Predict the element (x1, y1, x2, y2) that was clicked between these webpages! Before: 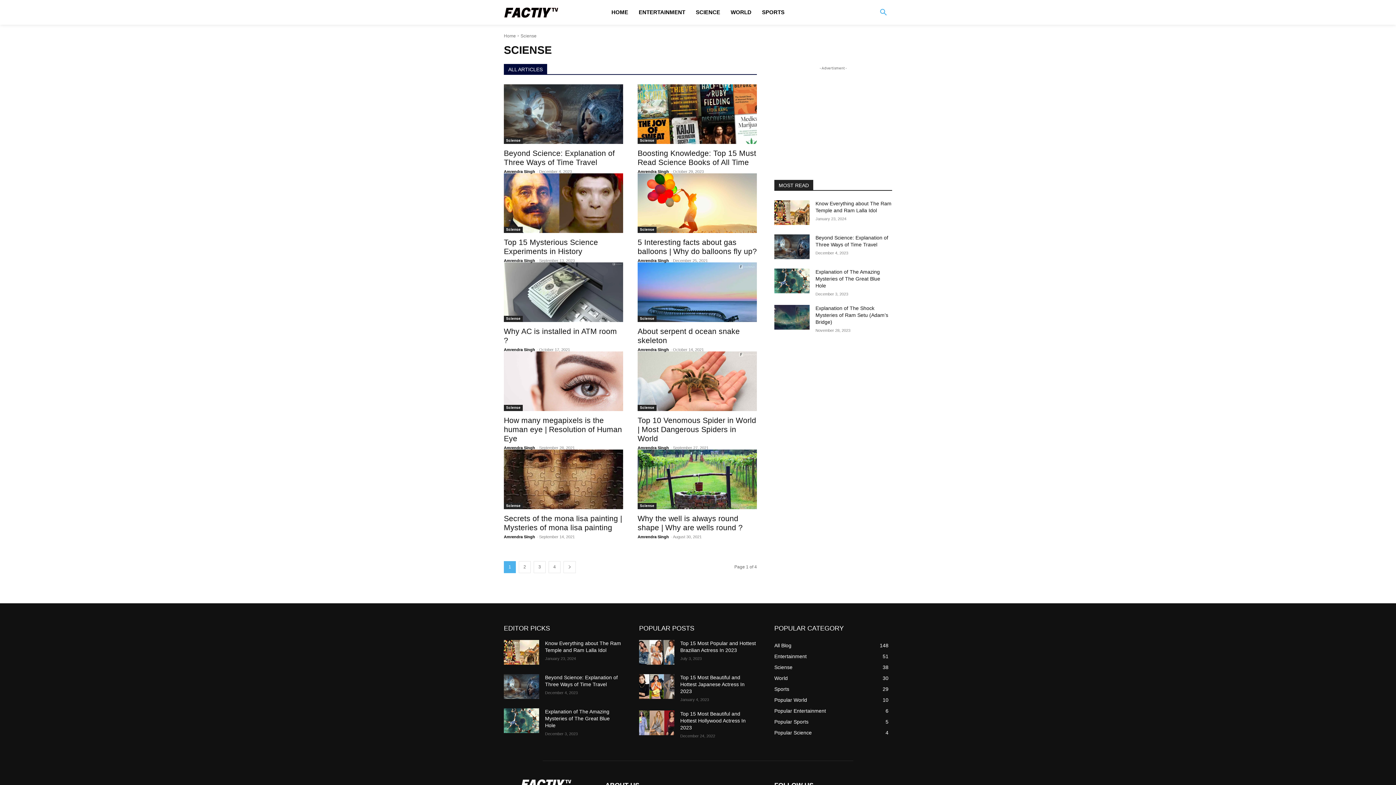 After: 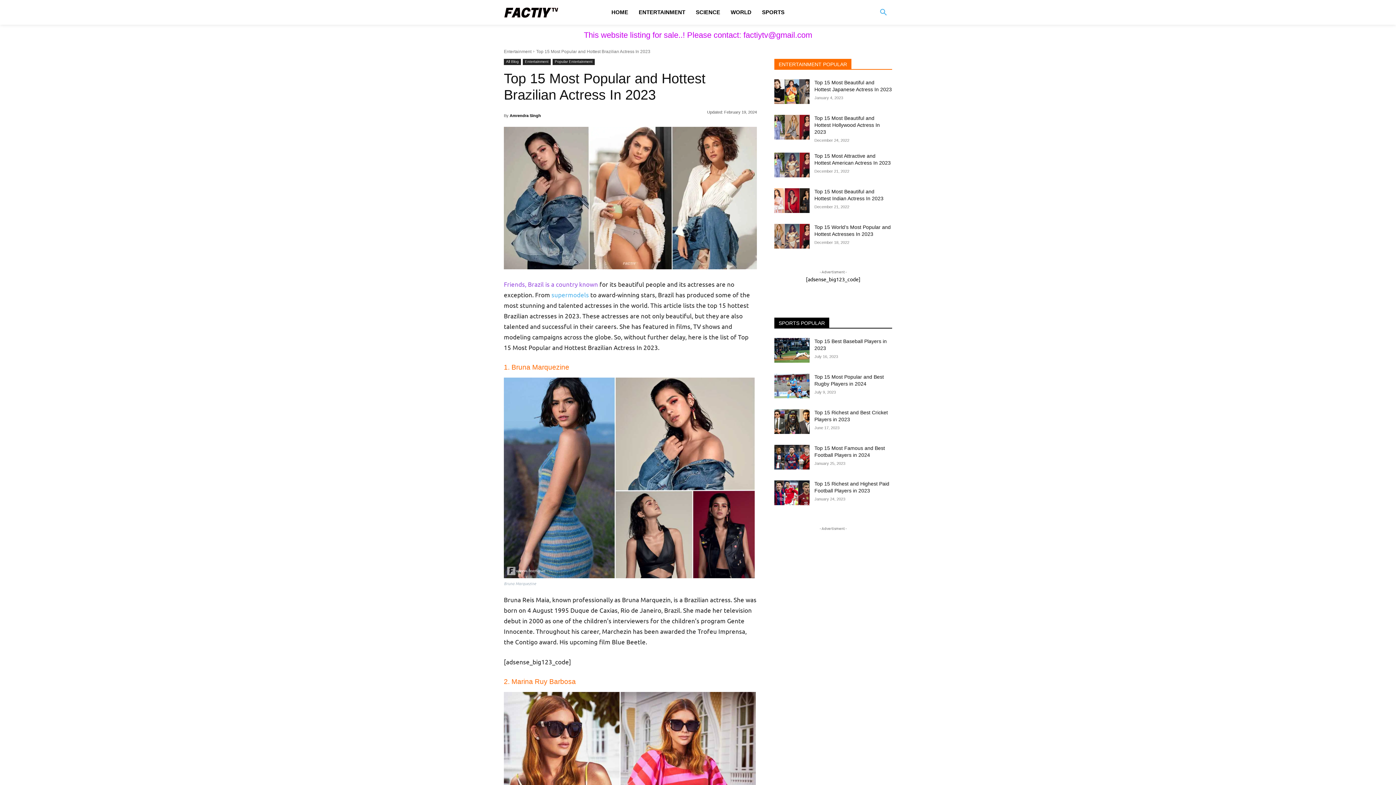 Action: bbox: (639, 640, 674, 665)